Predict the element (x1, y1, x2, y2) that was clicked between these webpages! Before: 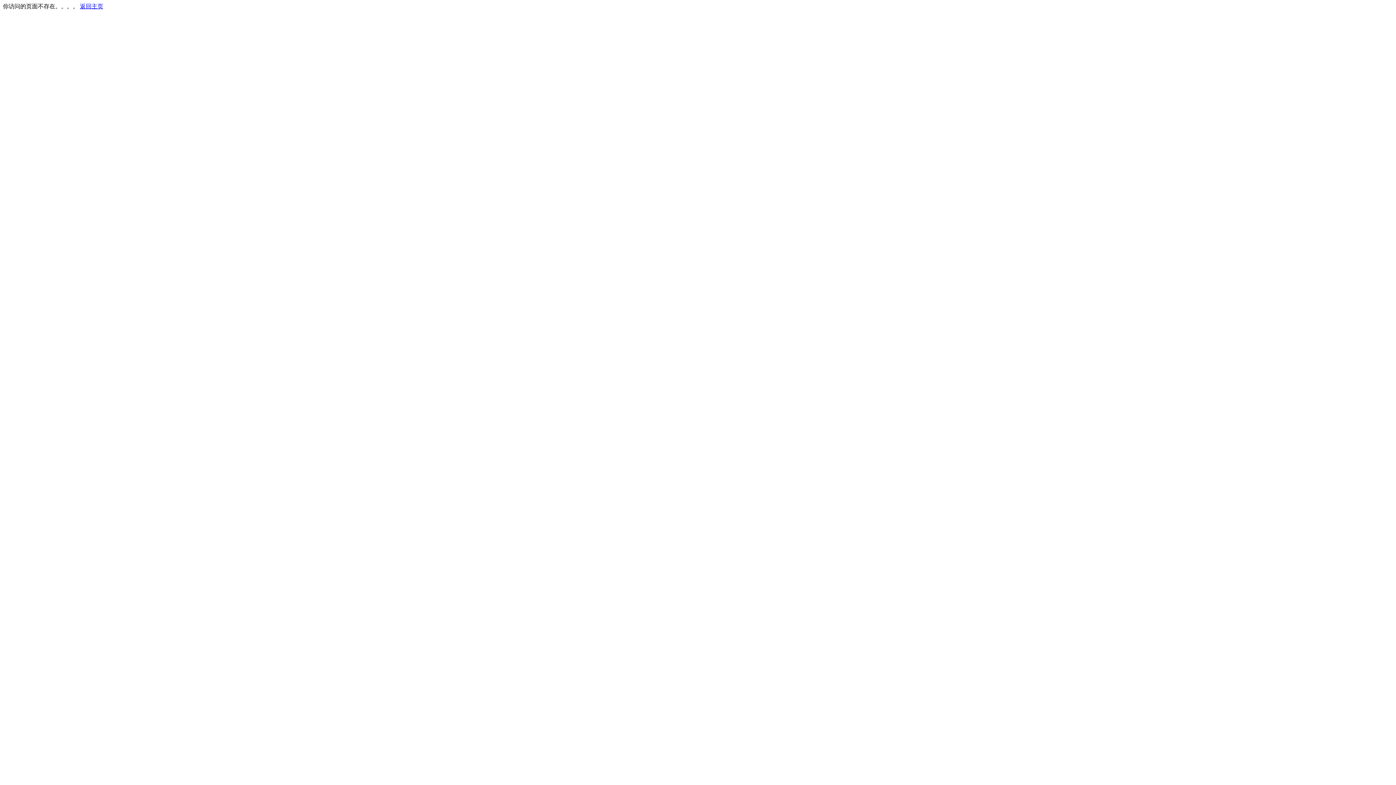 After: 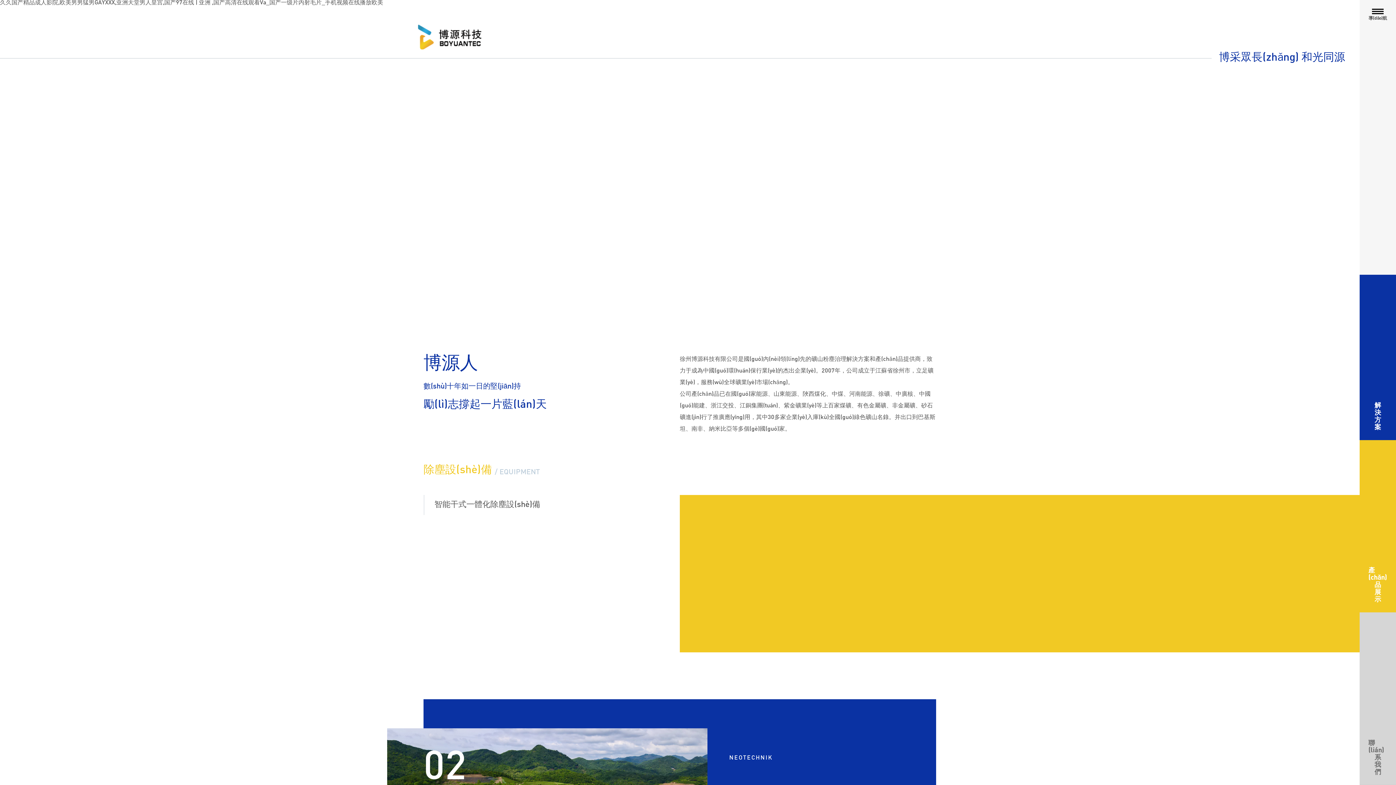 Action: bbox: (80, 3, 103, 9) label: 返回主页